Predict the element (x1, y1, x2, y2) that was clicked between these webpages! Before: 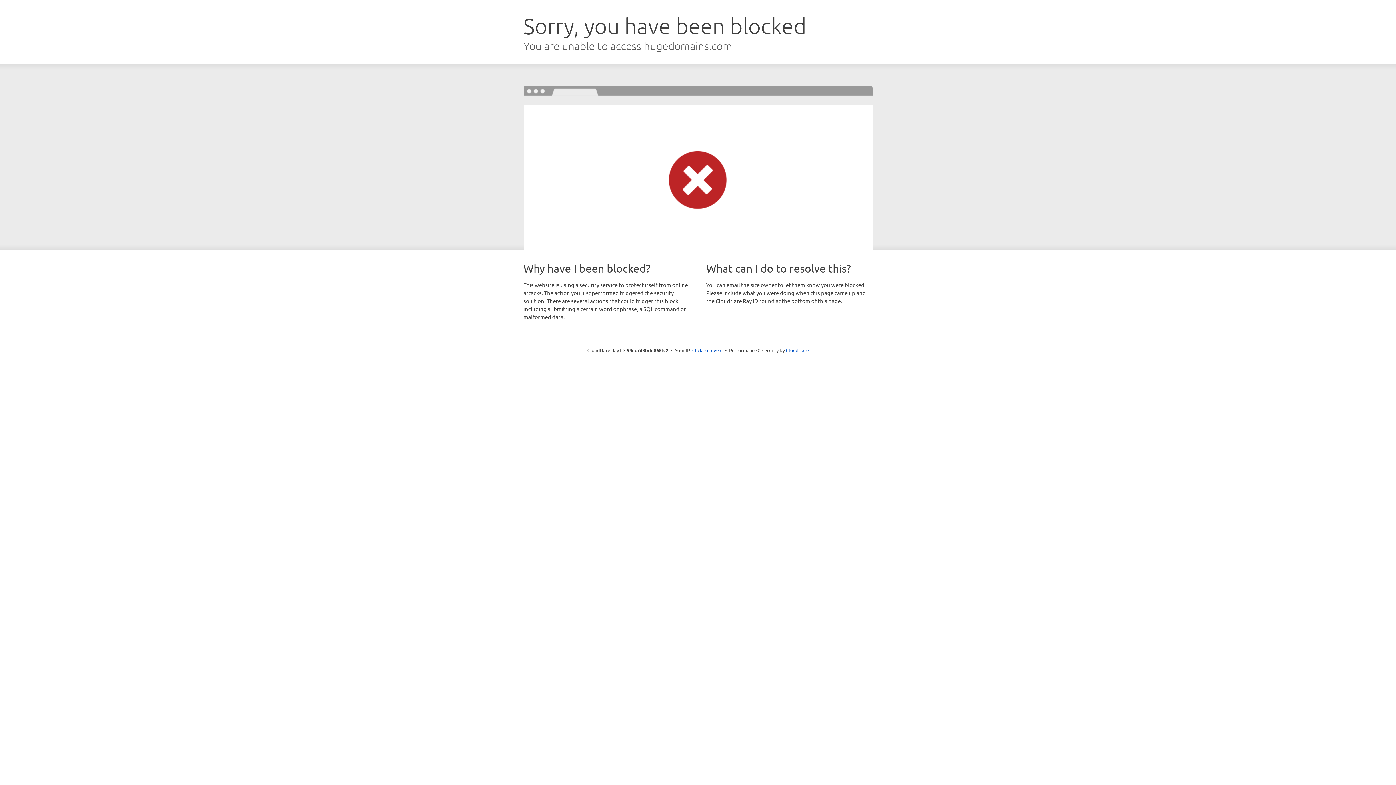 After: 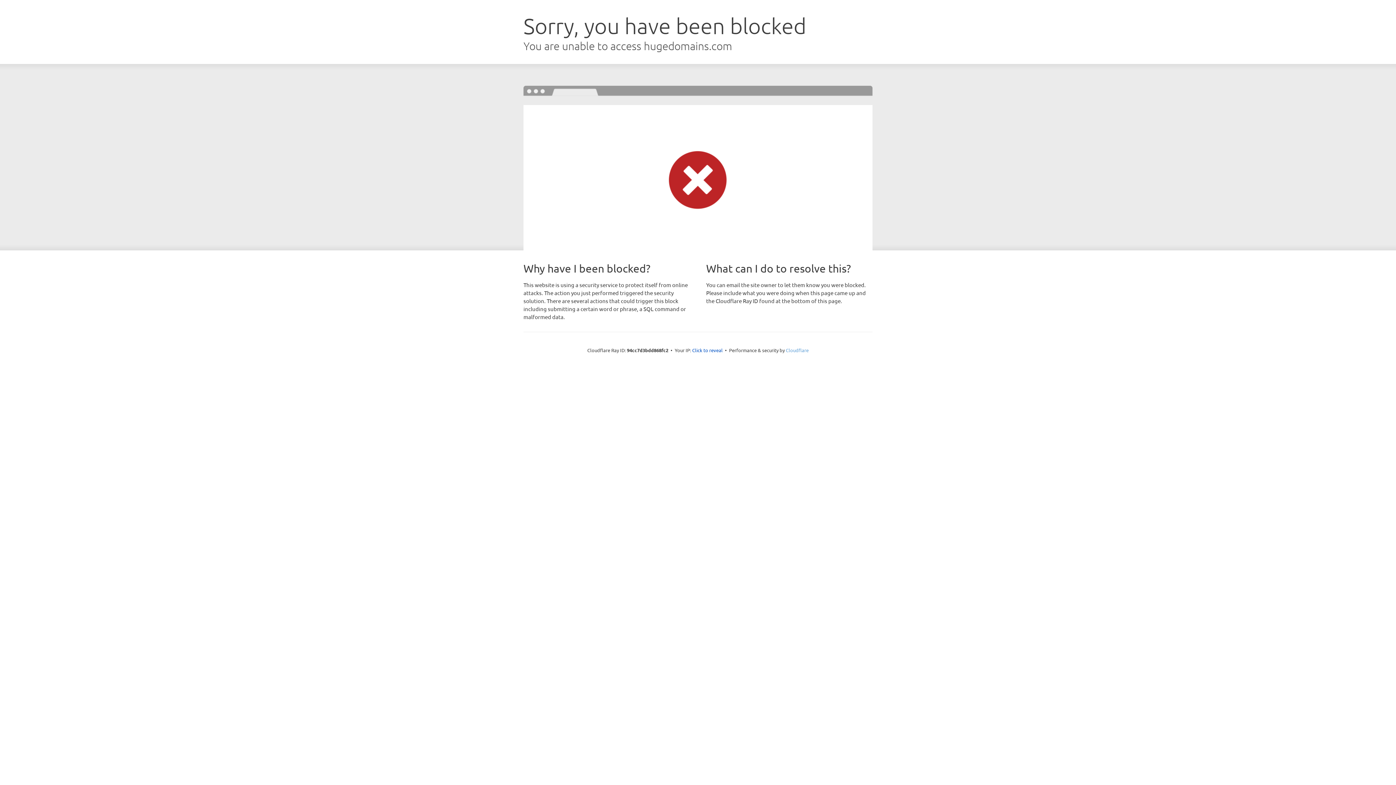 Action: label: Cloudflare bbox: (786, 347, 808, 353)